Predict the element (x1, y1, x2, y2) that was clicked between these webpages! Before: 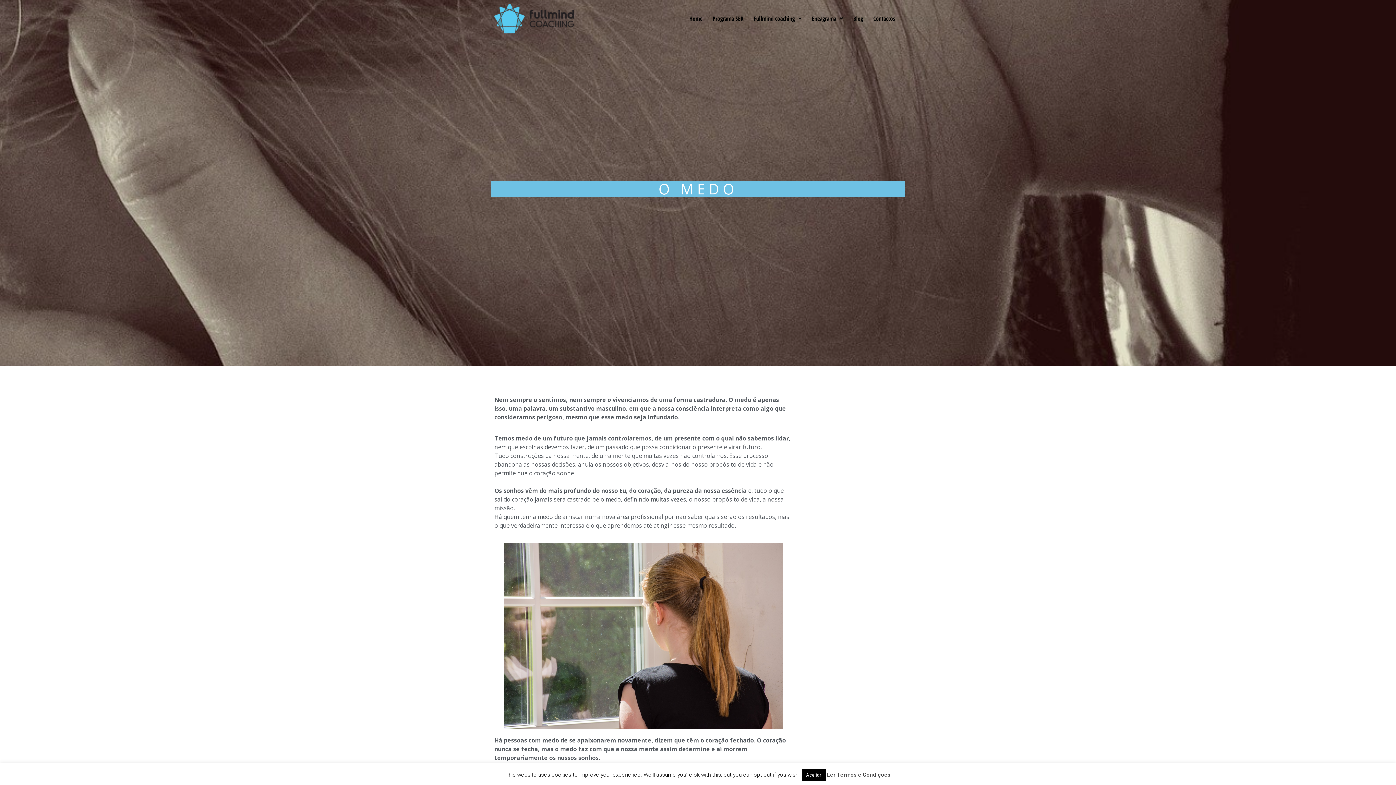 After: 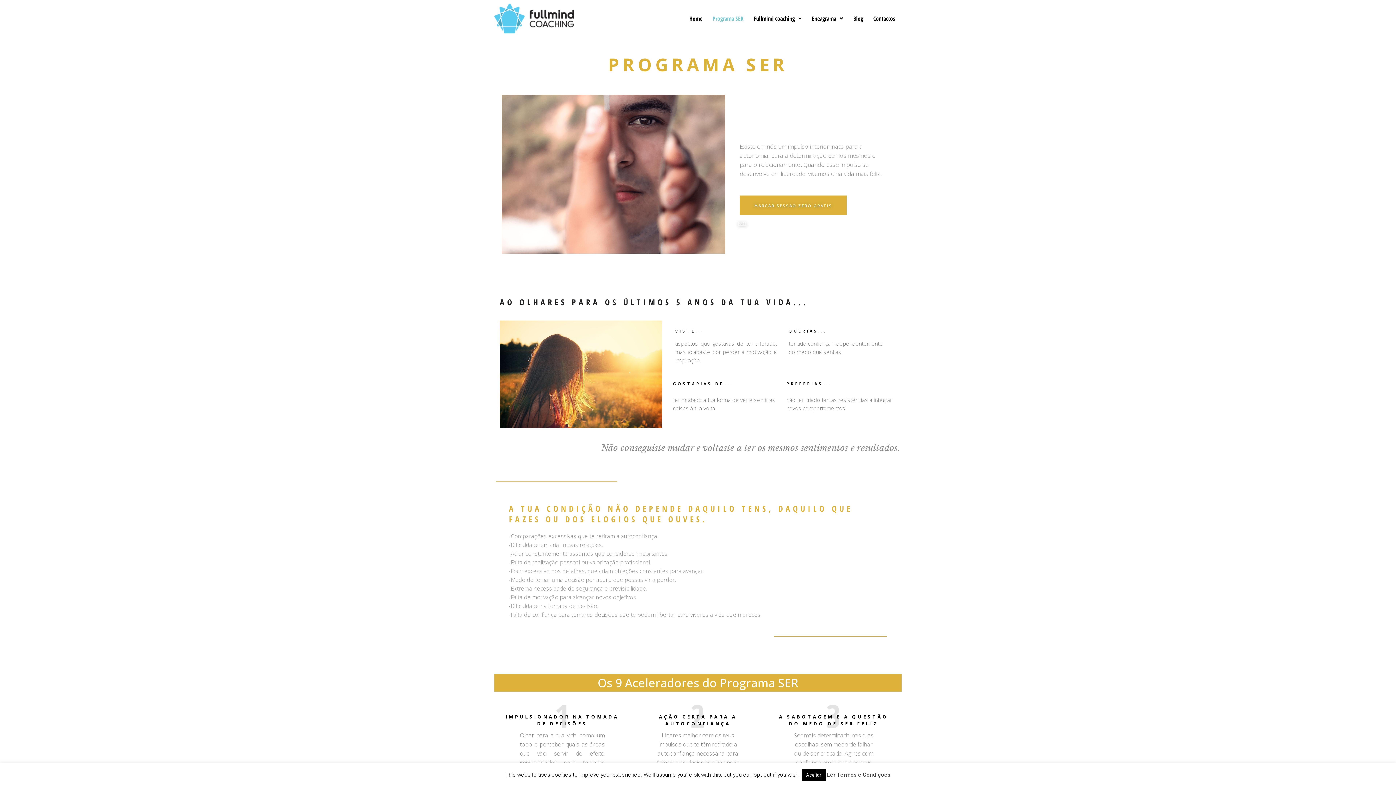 Action: label: Programa SER bbox: (707, 10, 748, 26)